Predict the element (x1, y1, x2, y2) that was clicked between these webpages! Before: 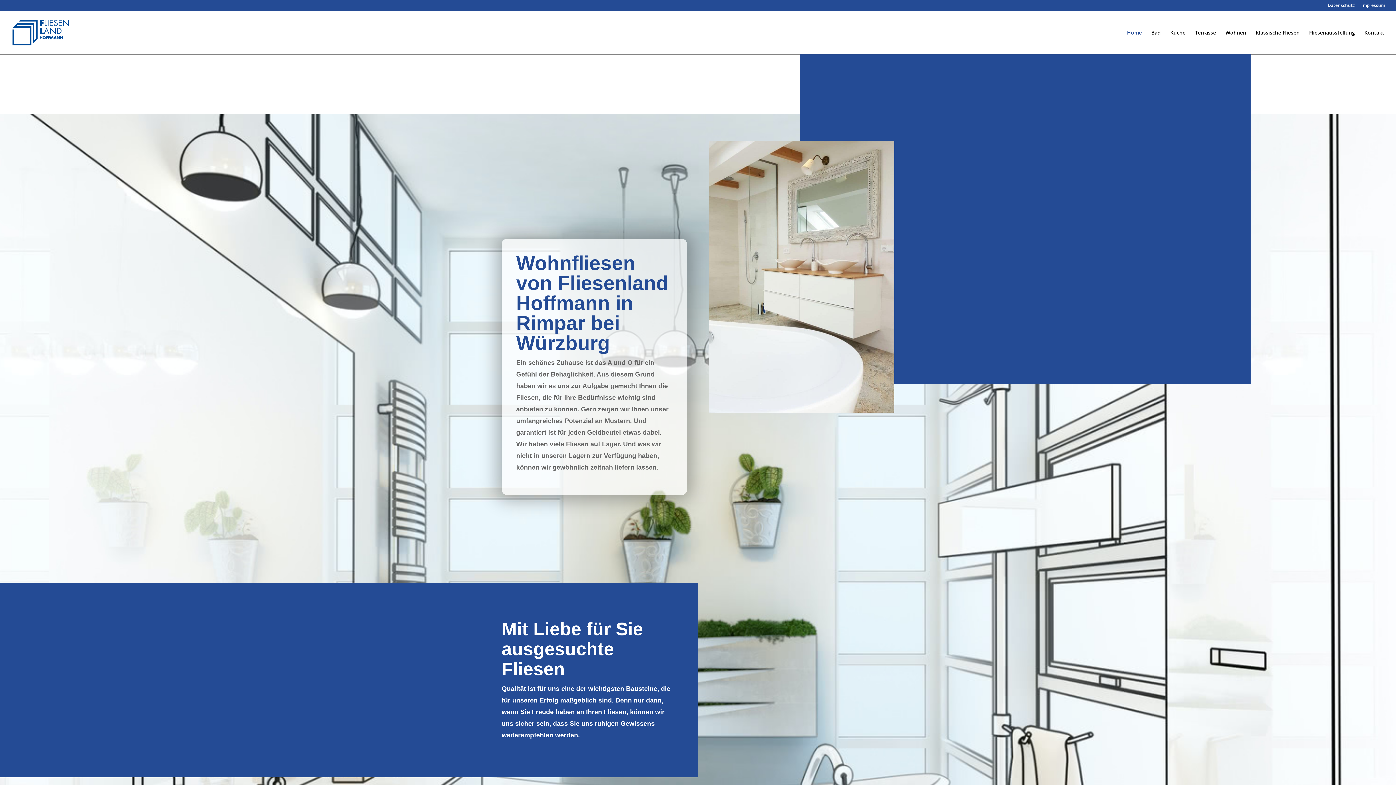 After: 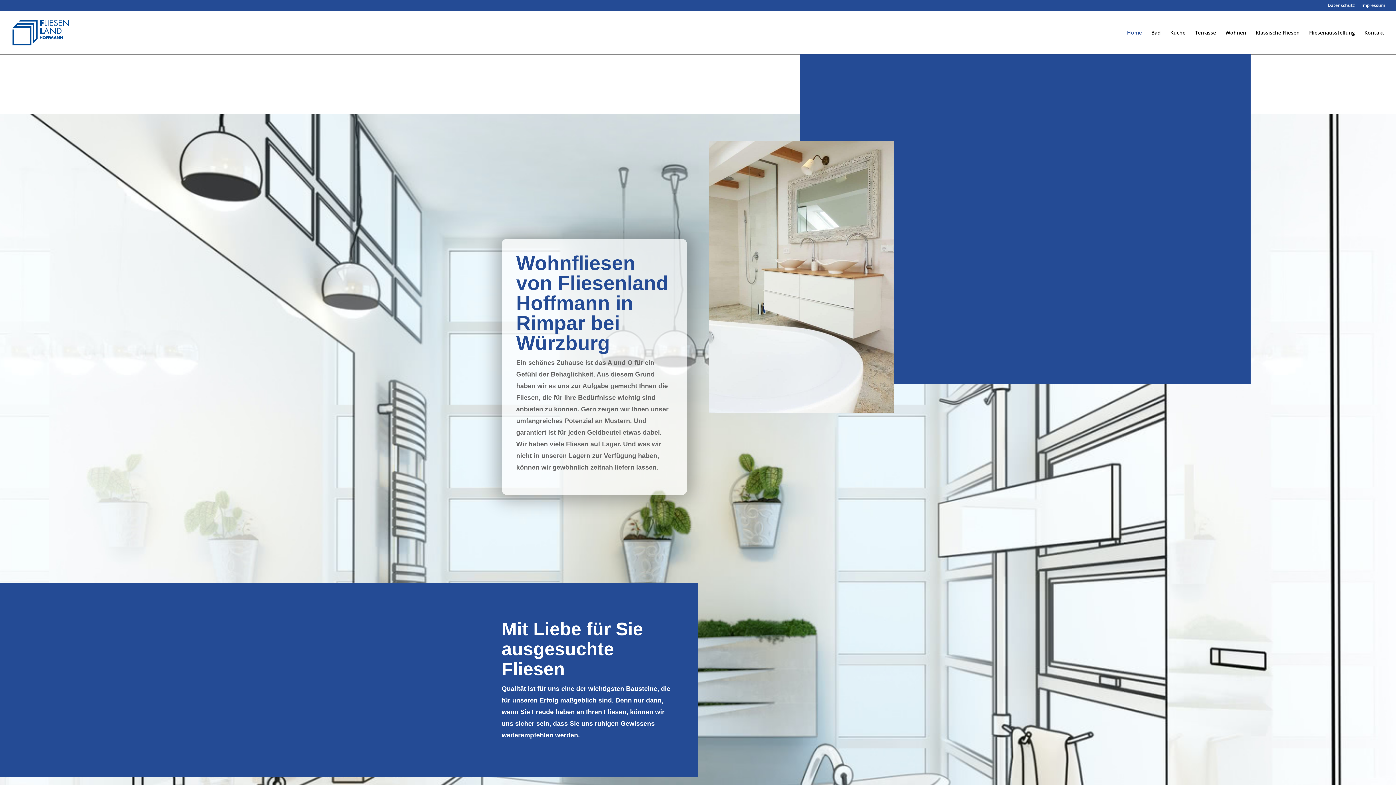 Action: bbox: (12, 28, 68, 35)